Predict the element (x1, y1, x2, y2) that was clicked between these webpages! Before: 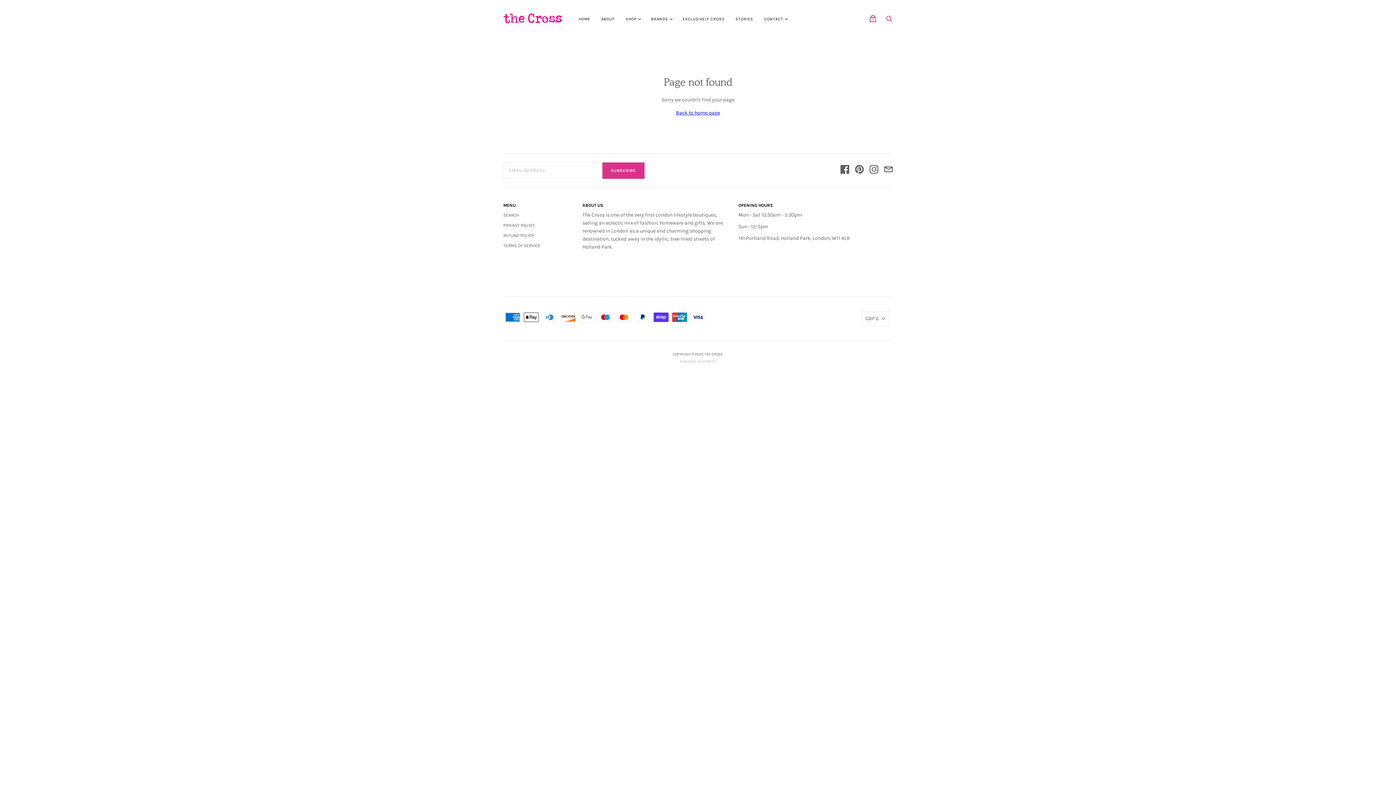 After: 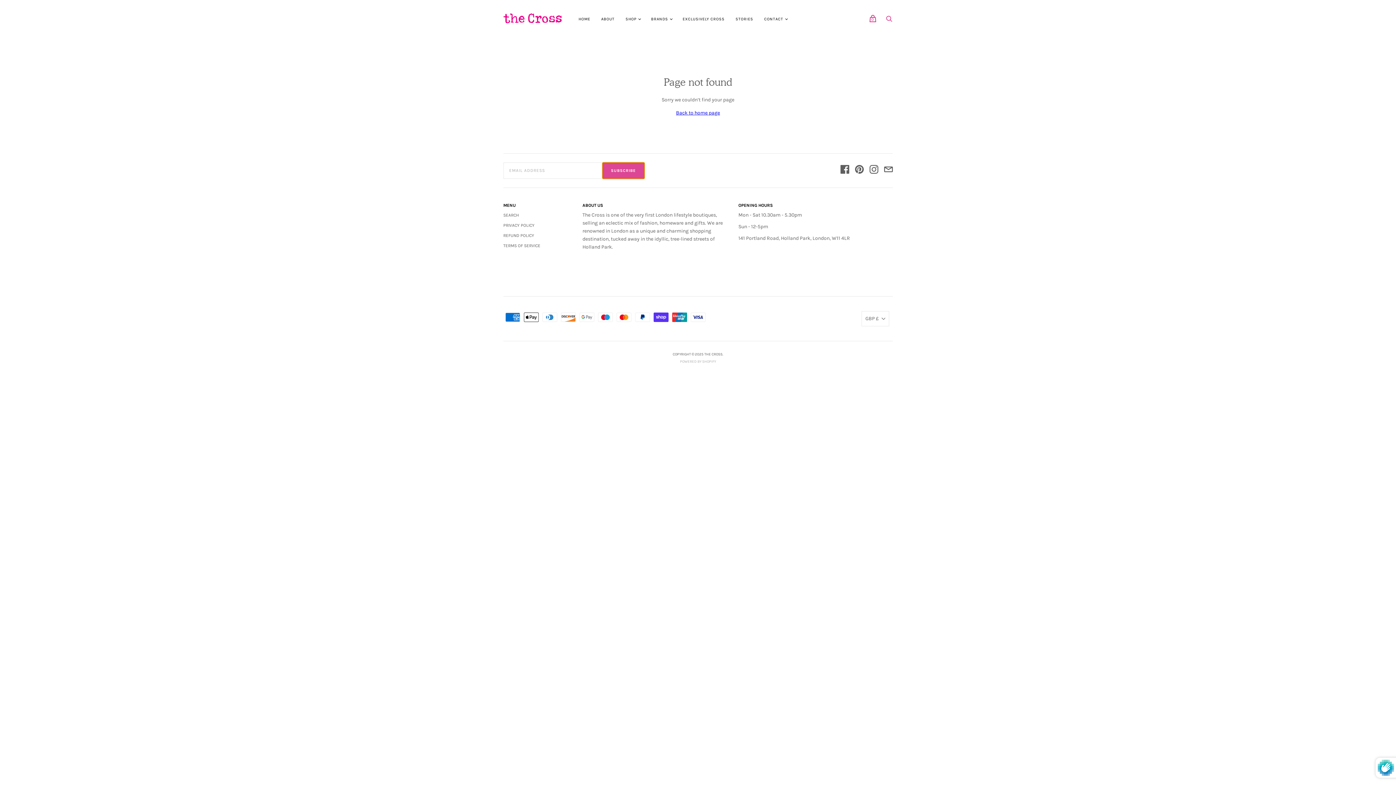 Action: bbox: (602, 162, 644, 178) label: SUBSCRIBE